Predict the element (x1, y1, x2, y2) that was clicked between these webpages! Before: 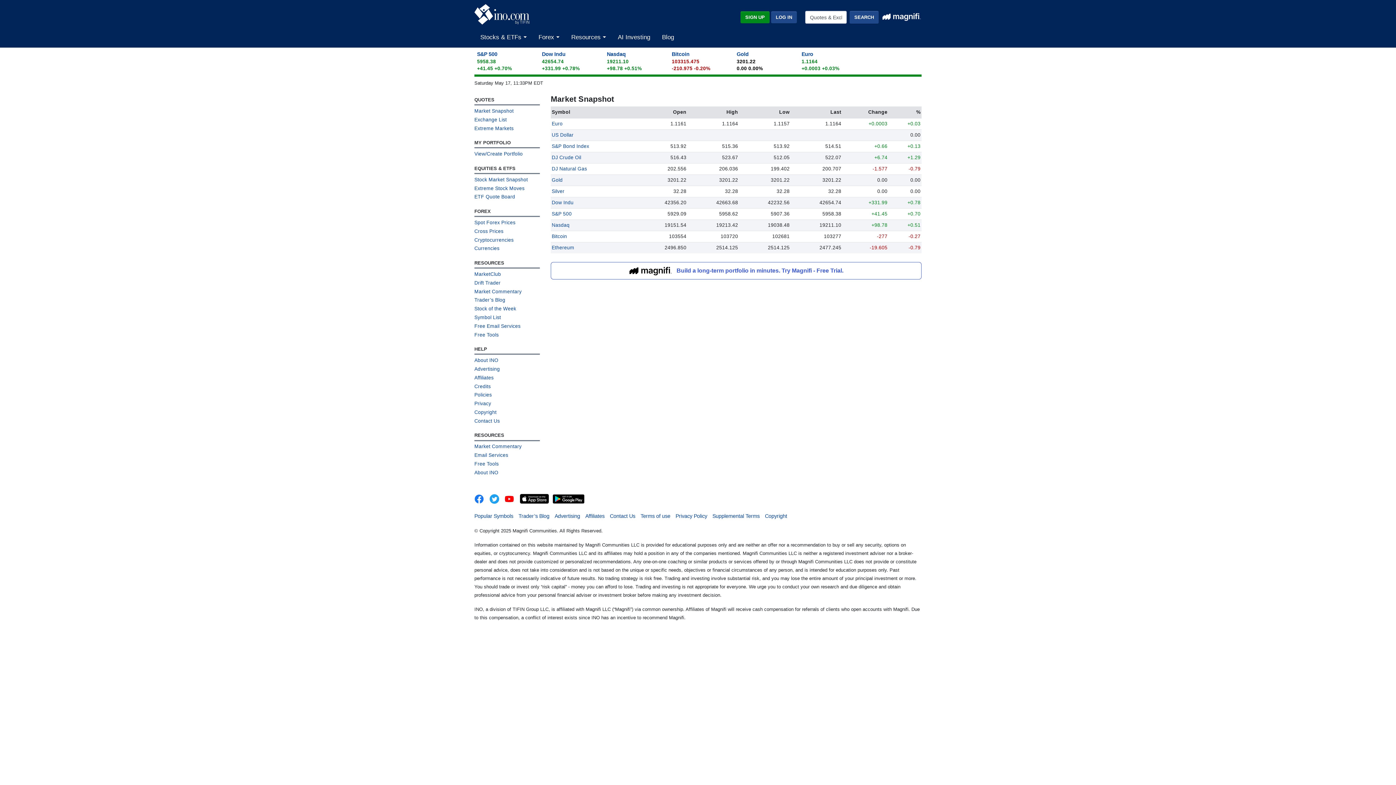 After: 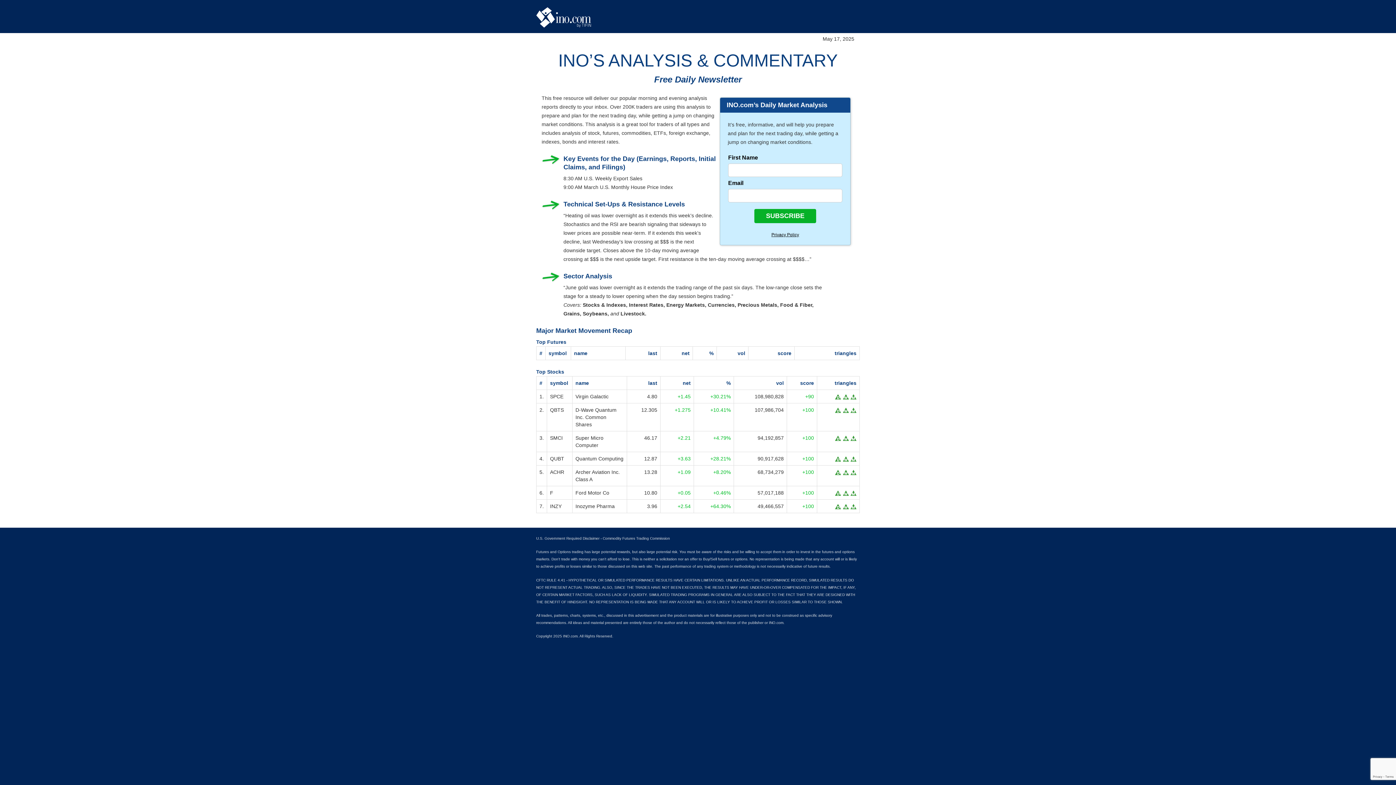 Action: label: Market Commentary bbox: (474, 441, 540, 449)